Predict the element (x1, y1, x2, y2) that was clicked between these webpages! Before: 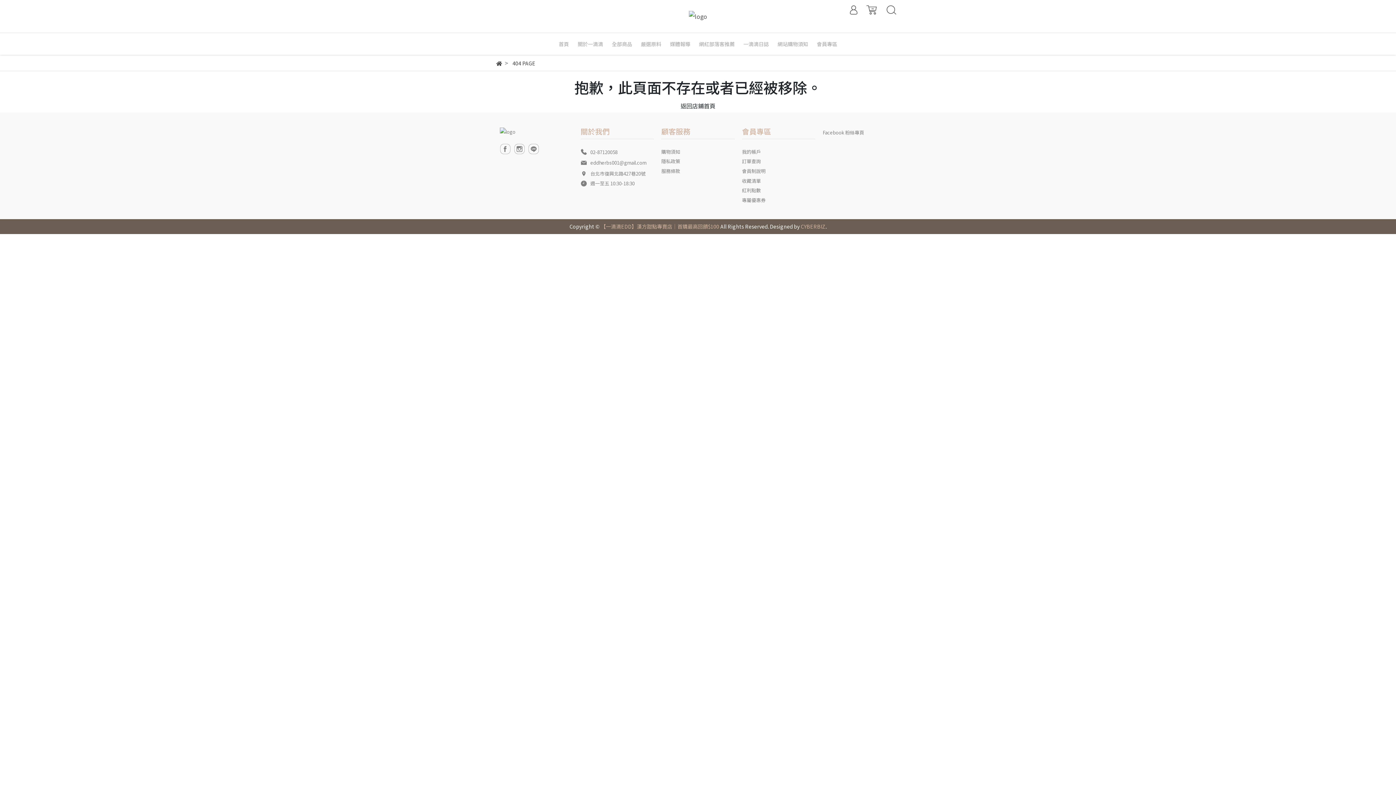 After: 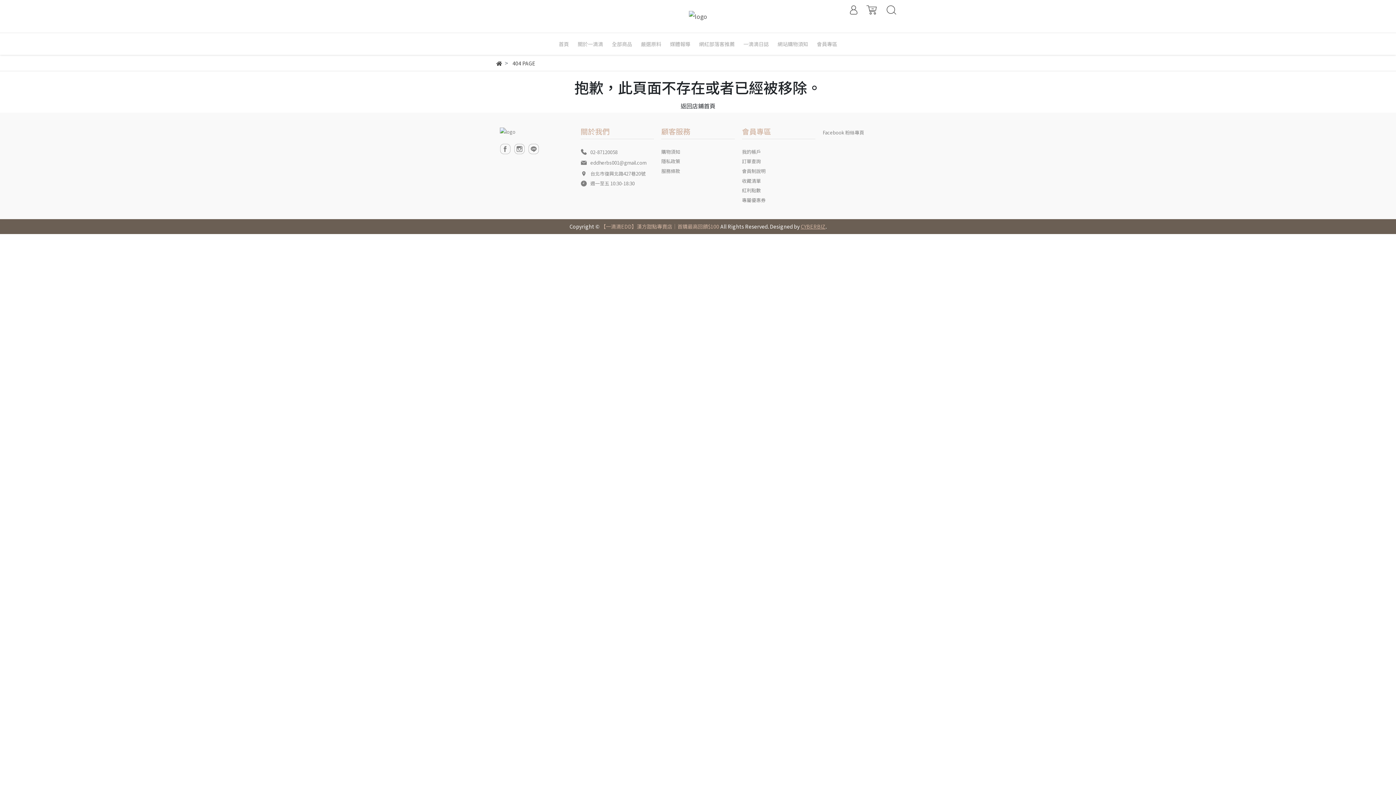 Action: label: CYBERBIZ bbox: (800, 222, 825, 230)